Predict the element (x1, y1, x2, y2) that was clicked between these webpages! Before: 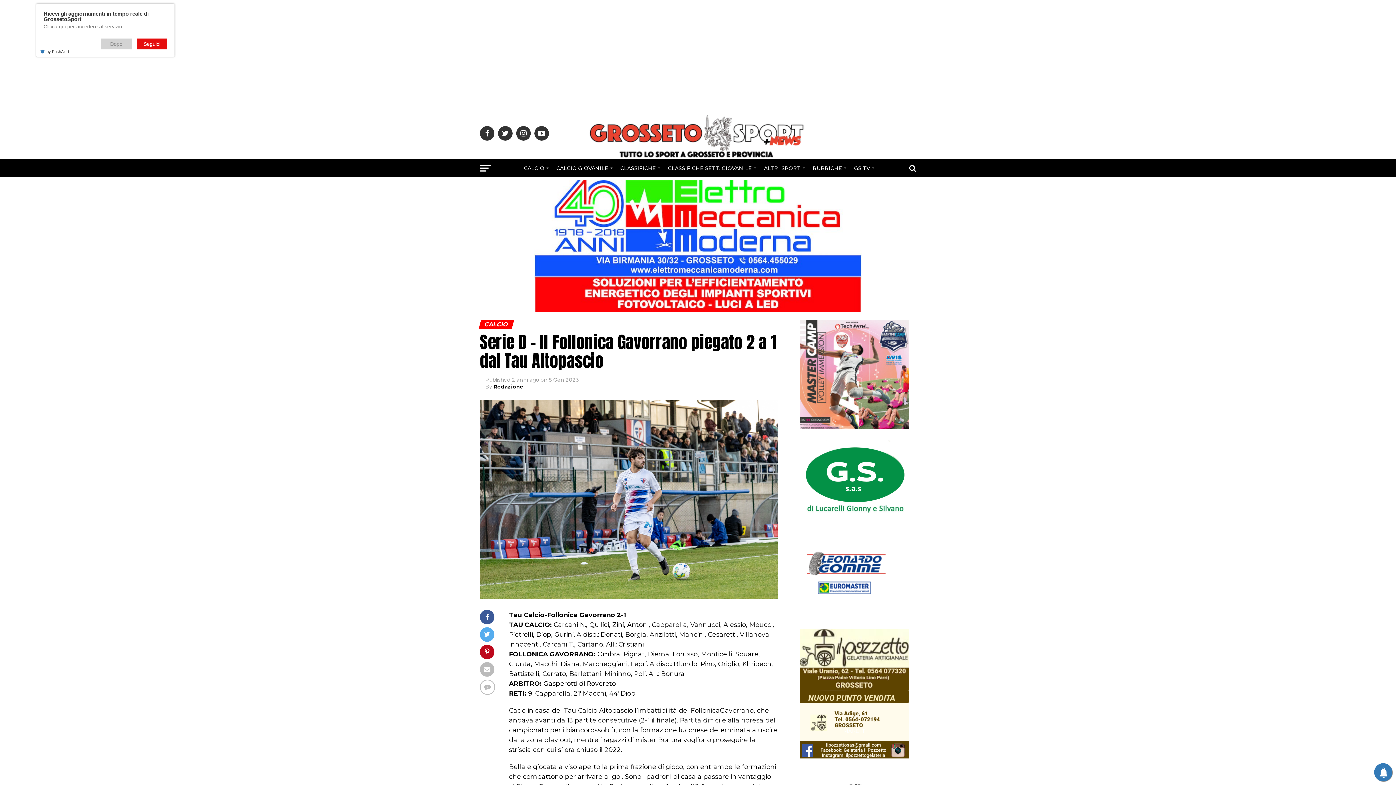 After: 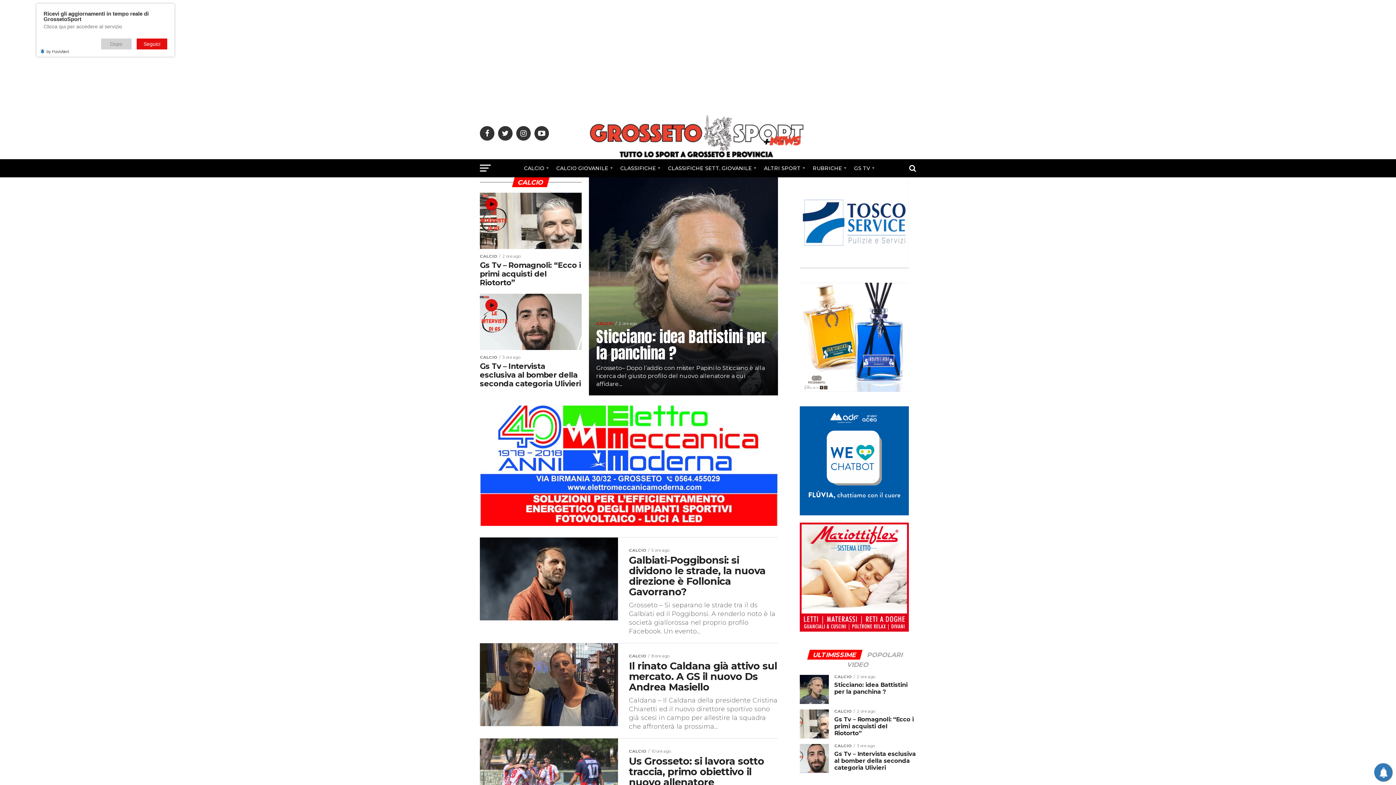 Action: bbox: (519, 159, 550, 177) label: CALCIO